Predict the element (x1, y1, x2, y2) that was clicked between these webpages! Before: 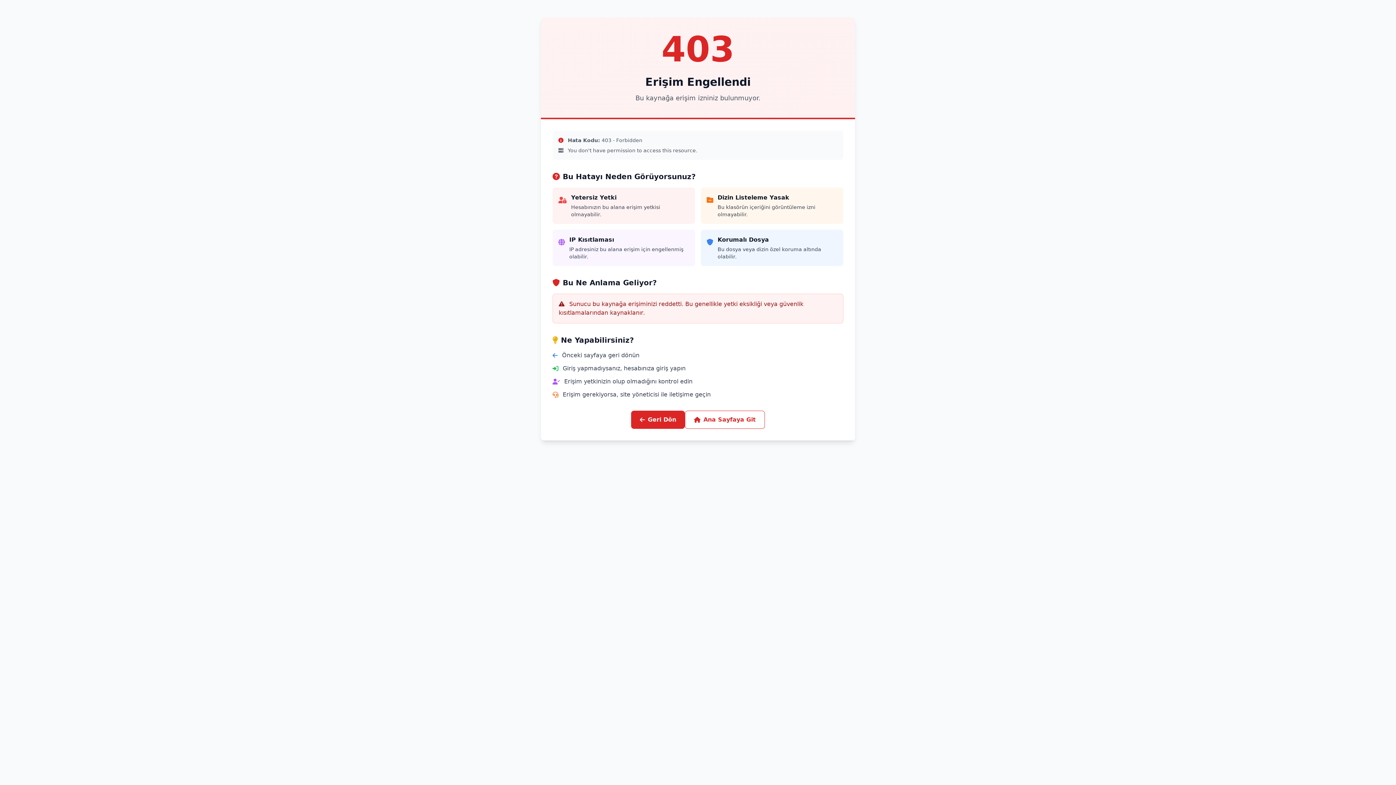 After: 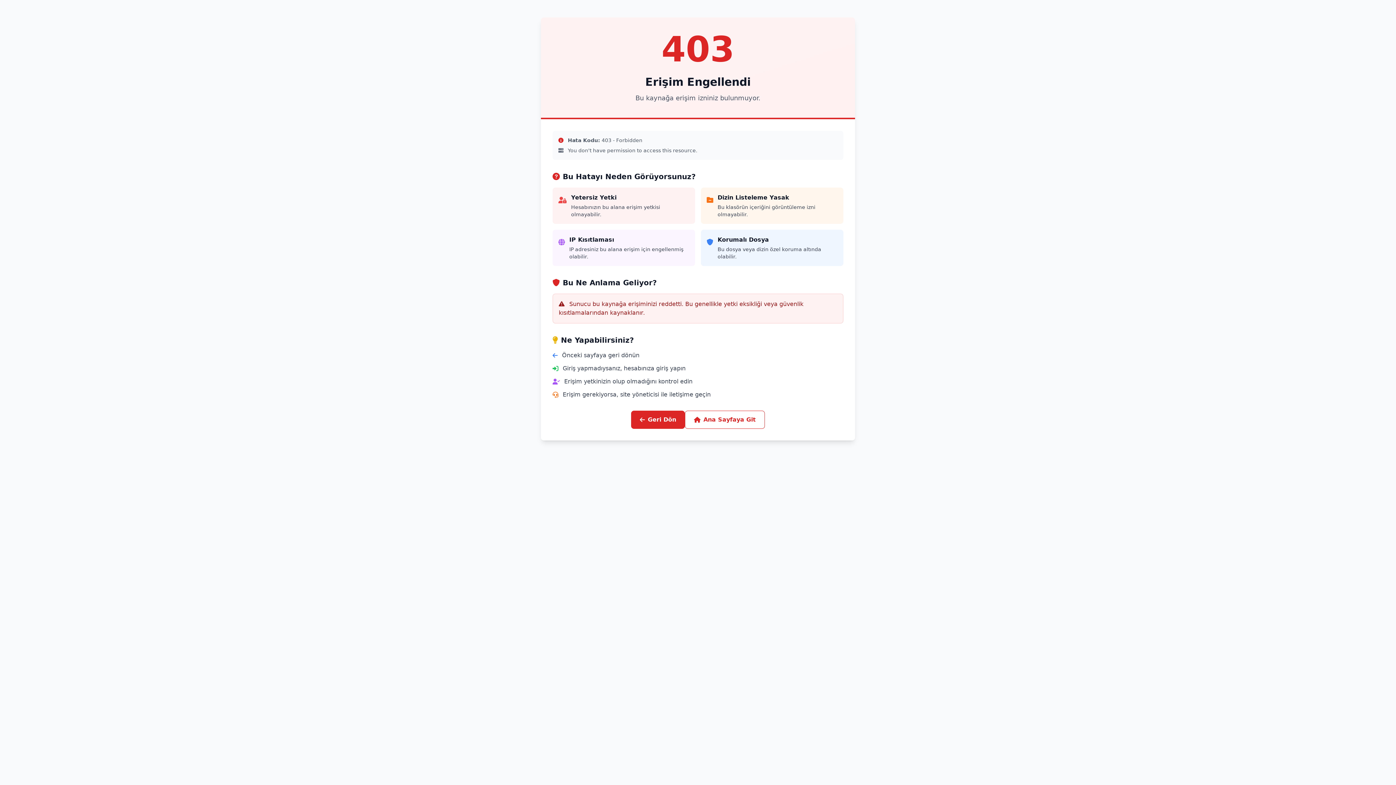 Action: bbox: (685, 410, 765, 429) label: Ana Sayfaya Git